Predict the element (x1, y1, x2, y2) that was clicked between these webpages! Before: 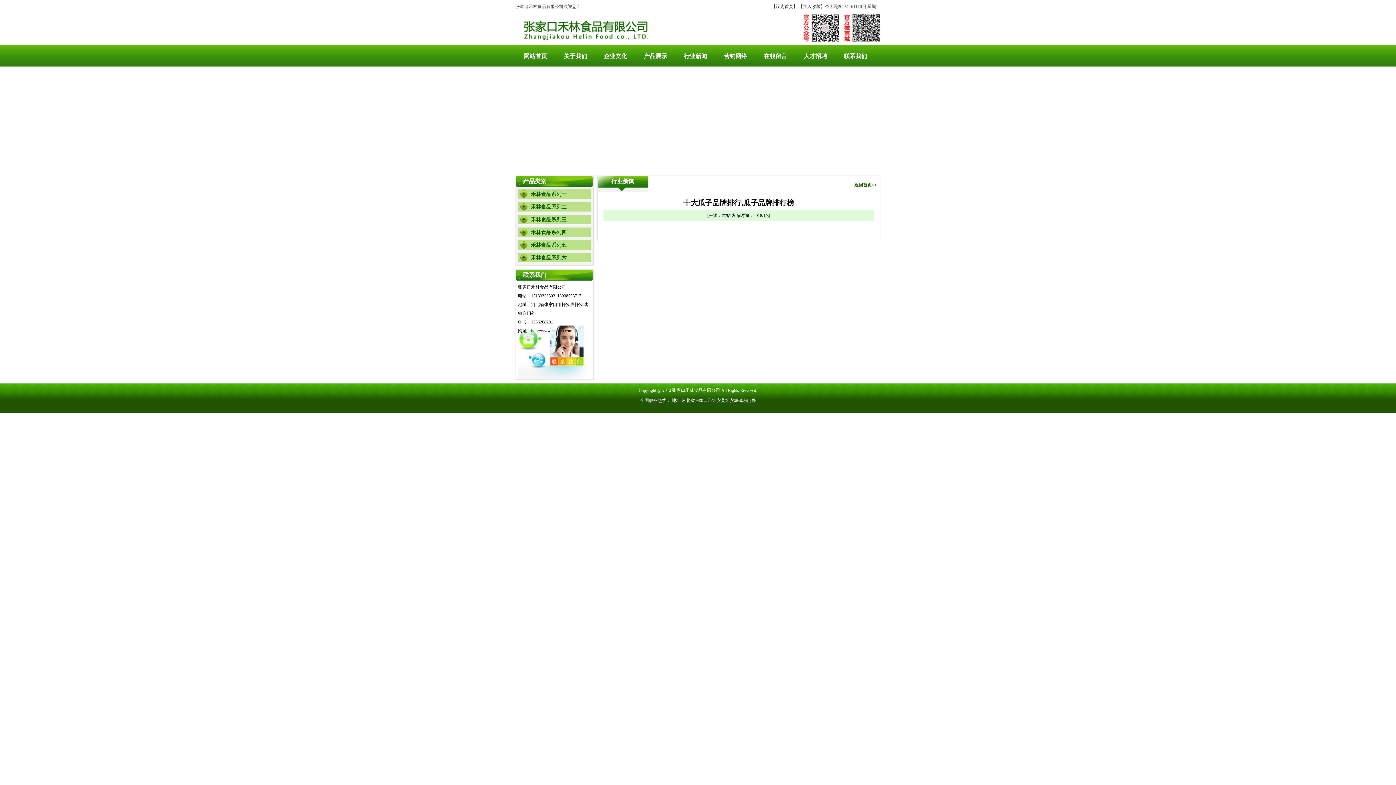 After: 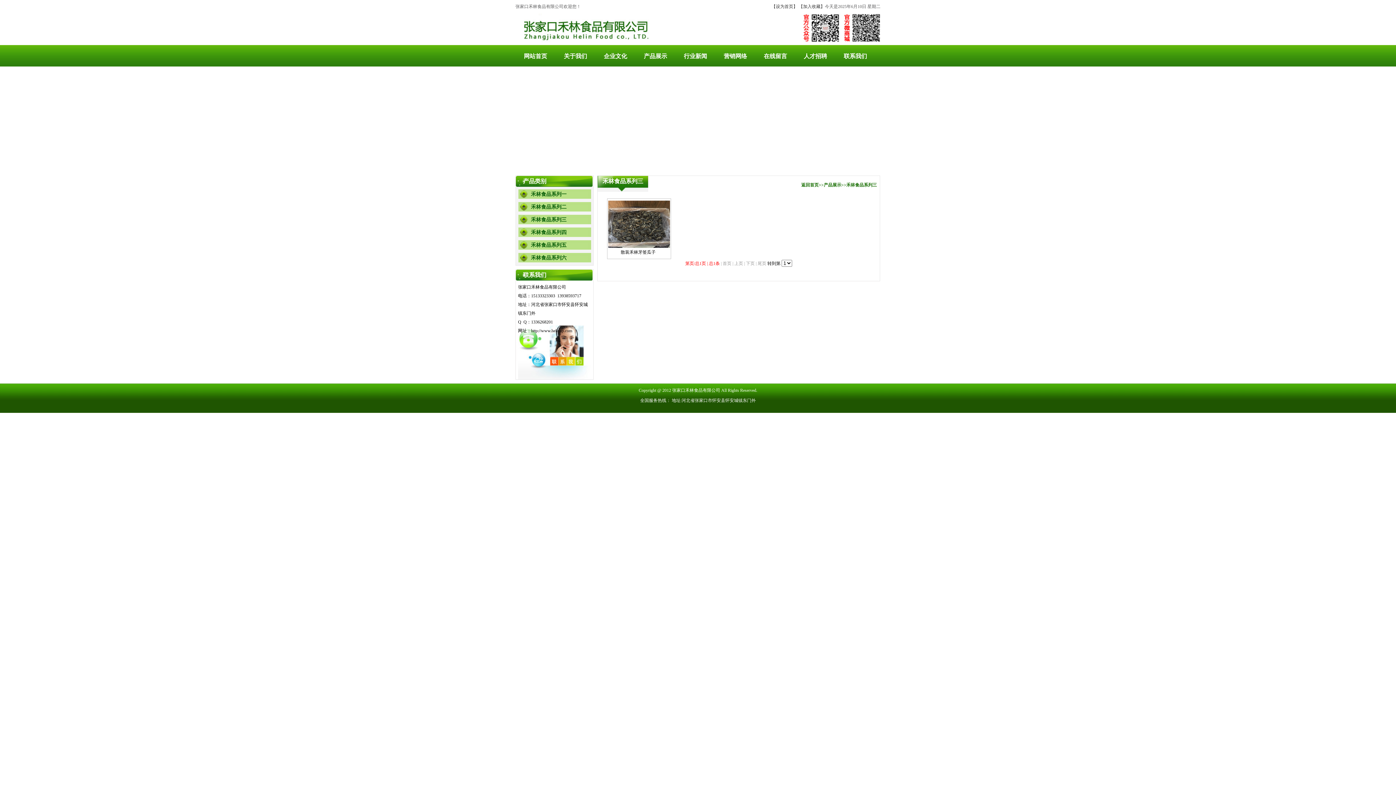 Action: label: 禾林食品系列三 bbox: (518, 214, 591, 225)